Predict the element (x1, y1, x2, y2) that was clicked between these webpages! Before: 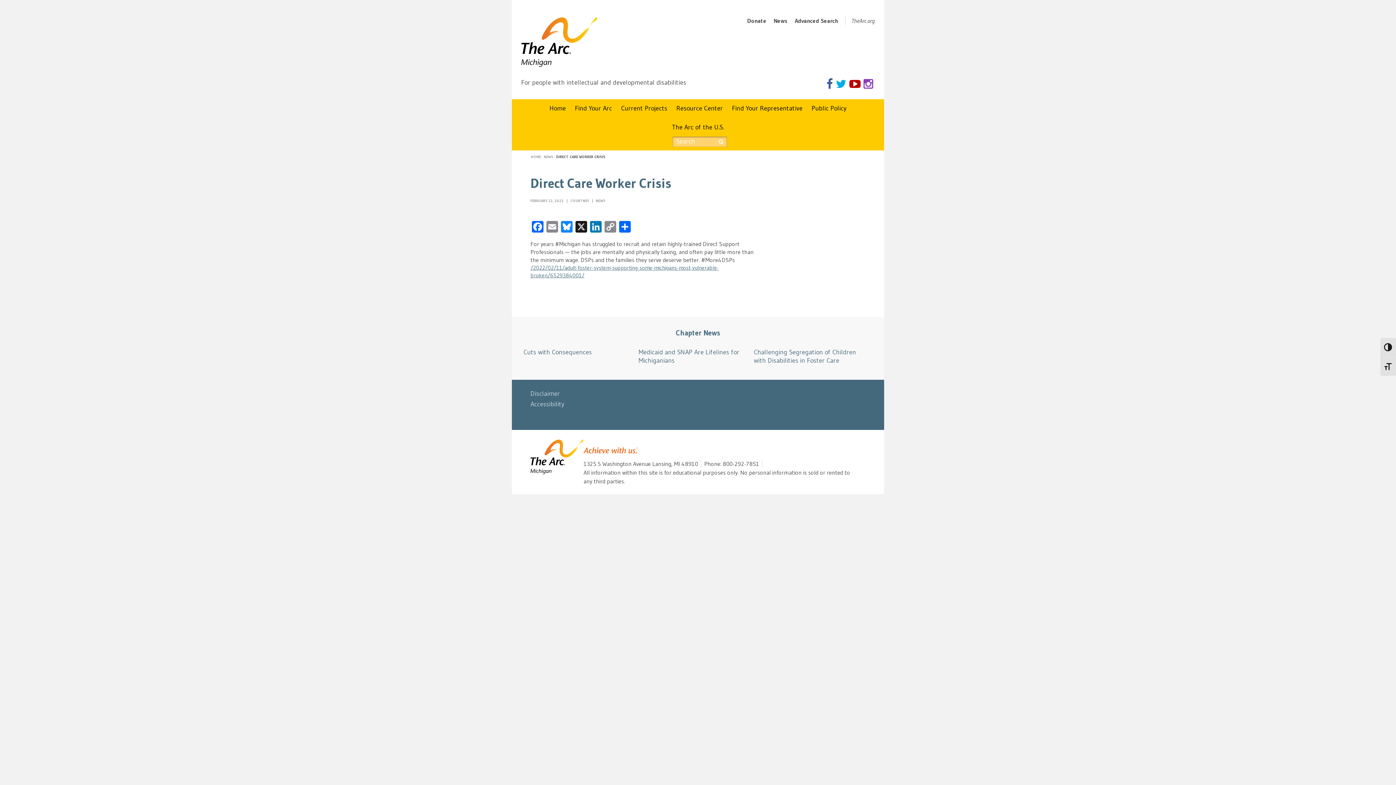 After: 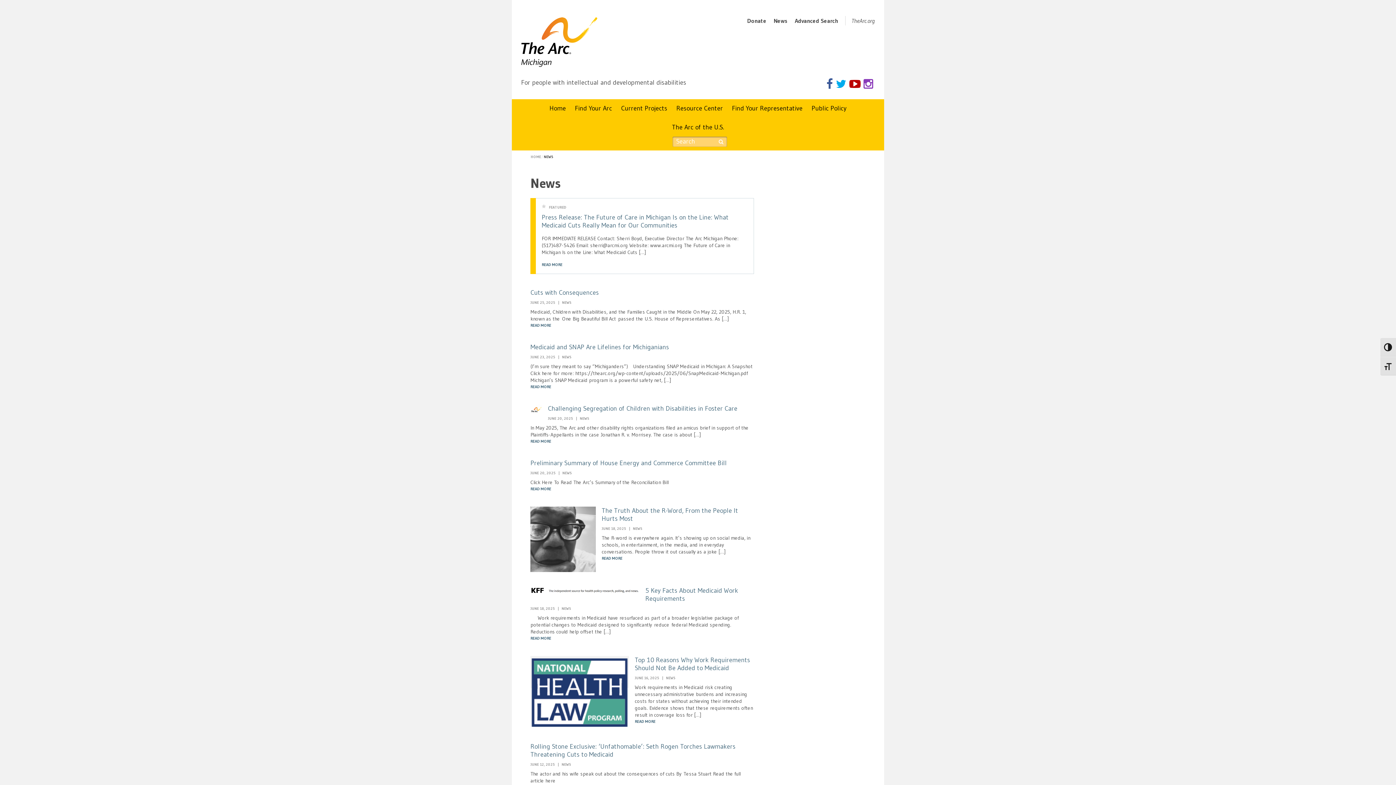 Action: label: Chapter News bbox: (676, 328, 720, 337)